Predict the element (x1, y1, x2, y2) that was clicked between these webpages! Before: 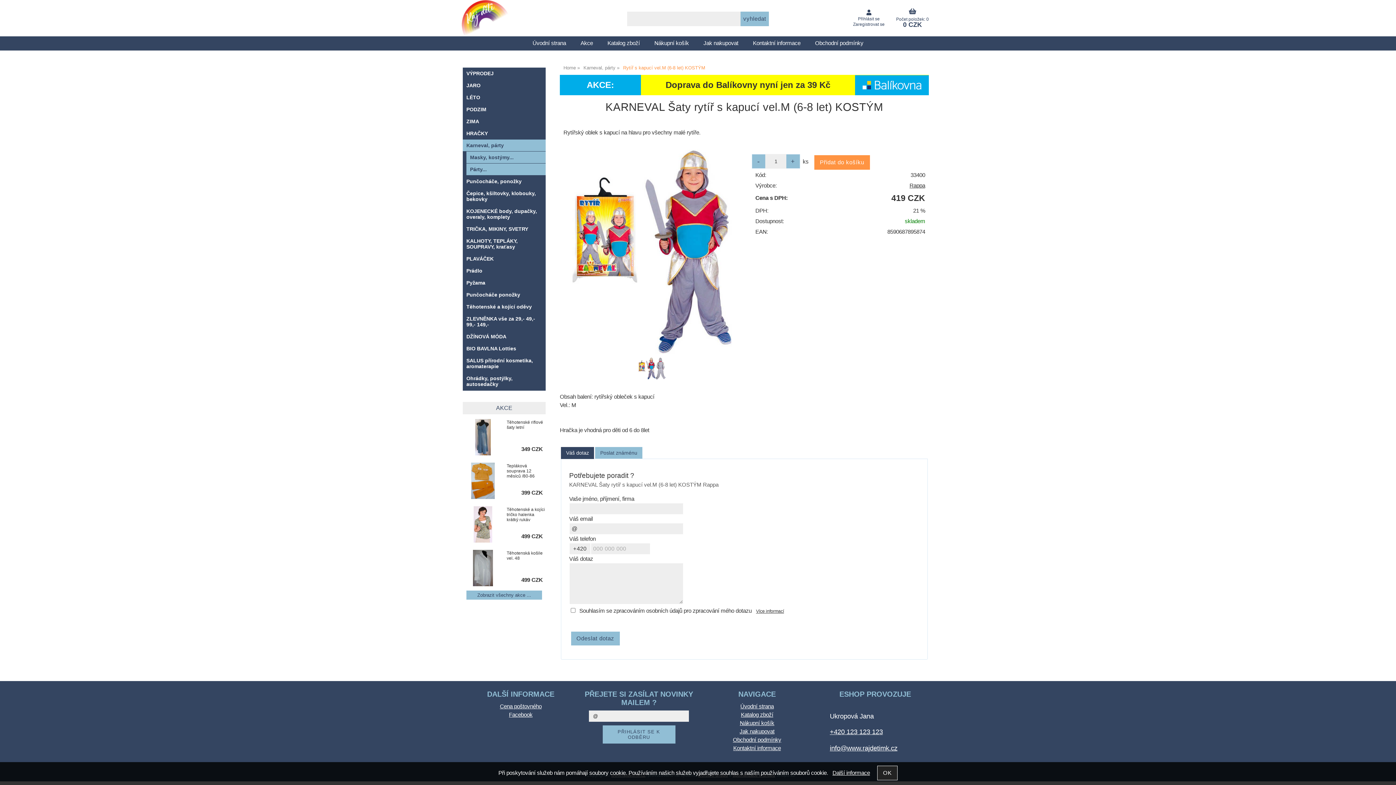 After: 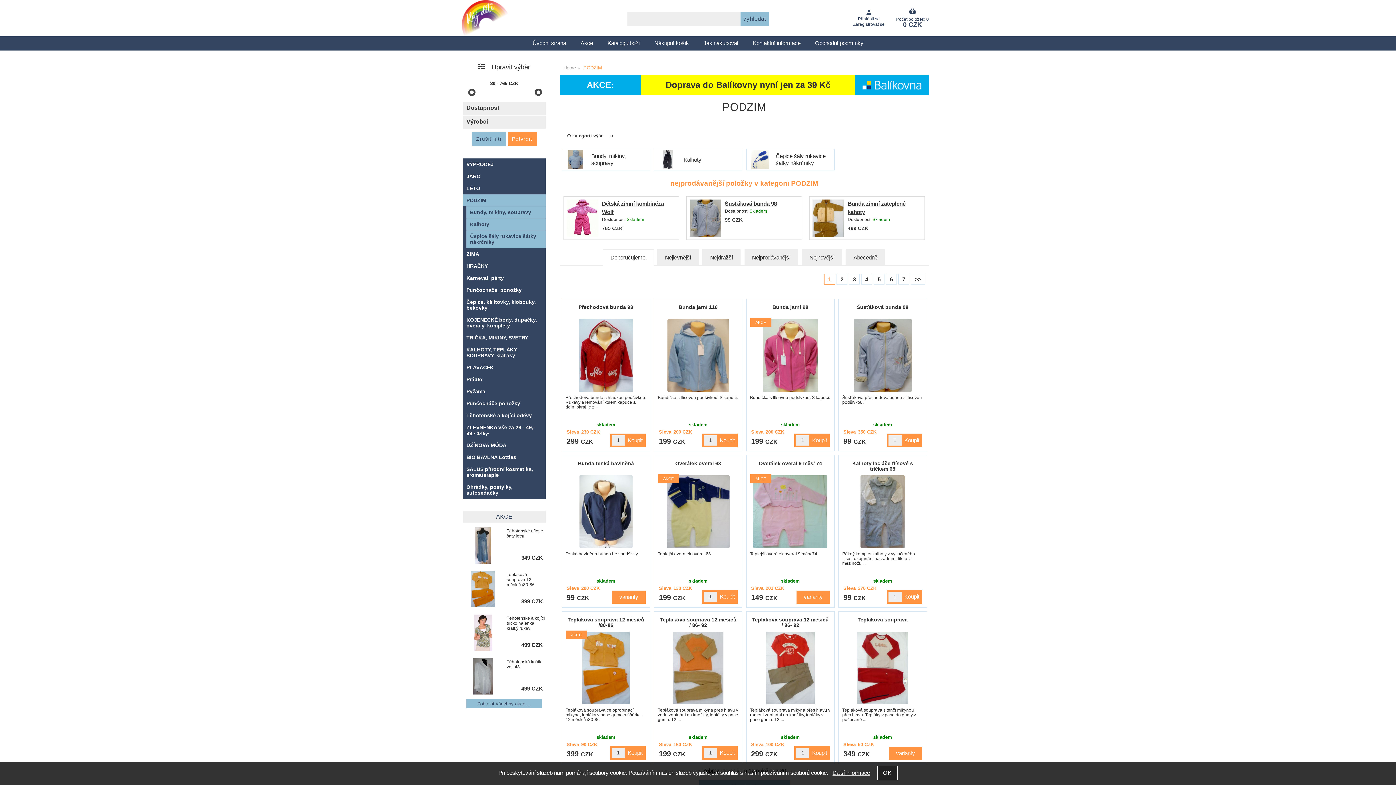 Action: label: PODZIM bbox: (462, 103, 545, 115)